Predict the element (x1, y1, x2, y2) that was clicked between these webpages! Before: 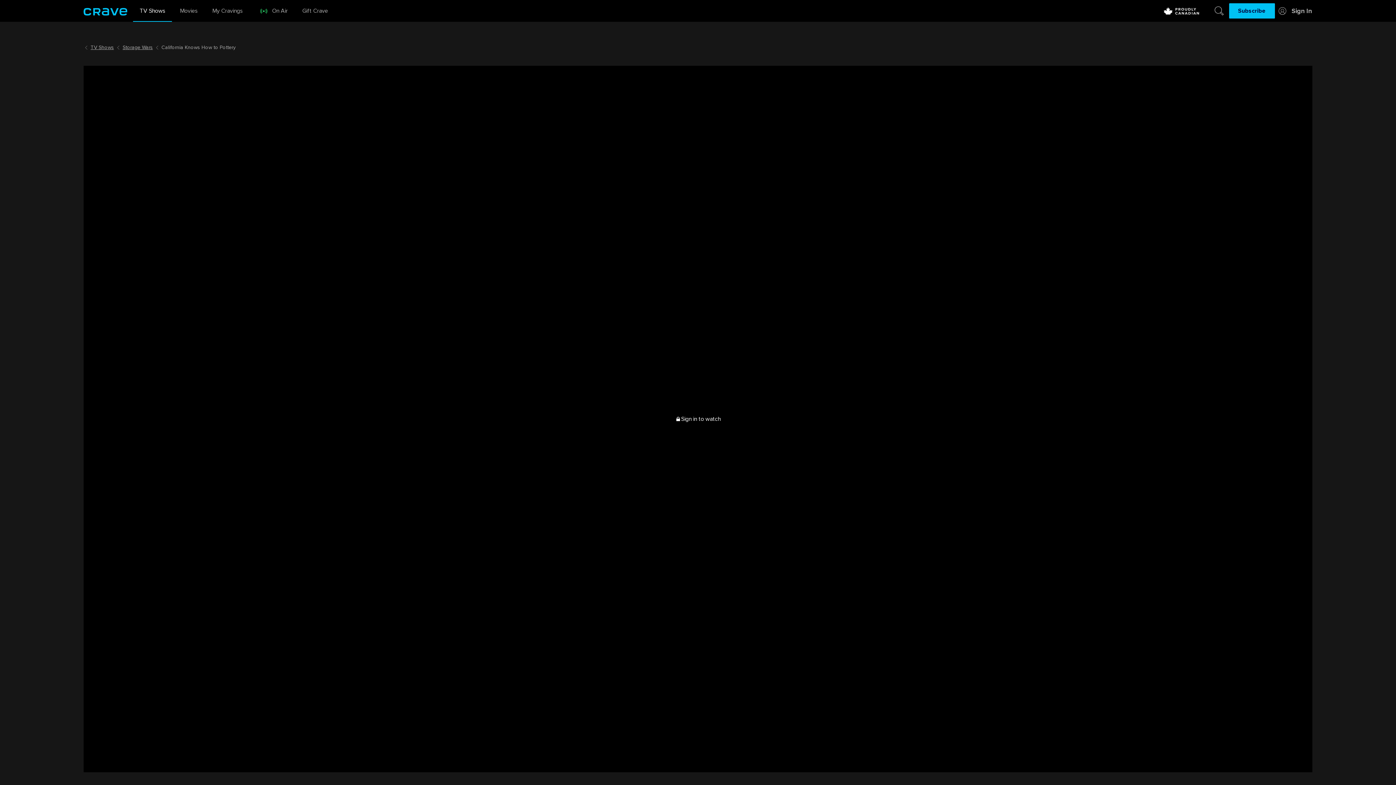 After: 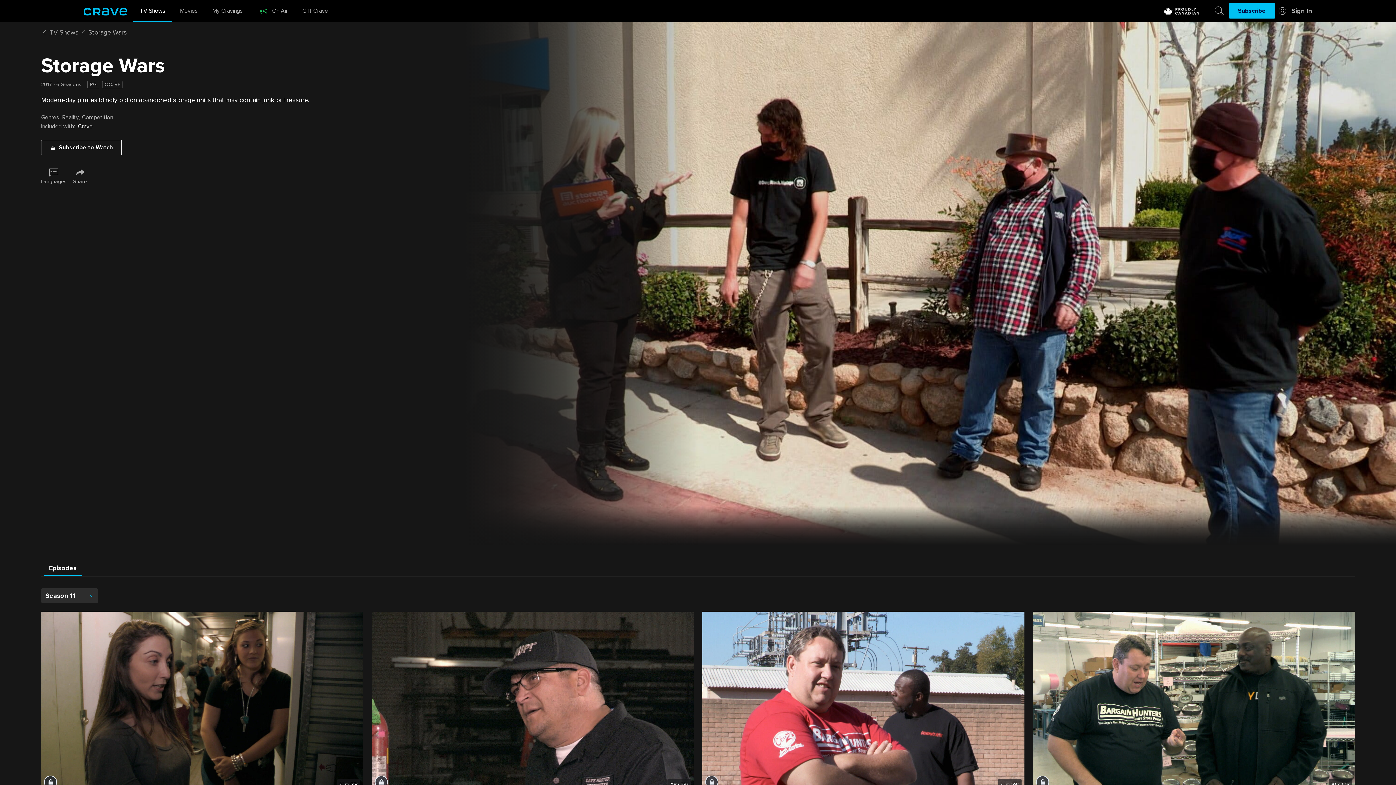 Action: label: Storage Wars bbox: (122, 43, 152, 51)